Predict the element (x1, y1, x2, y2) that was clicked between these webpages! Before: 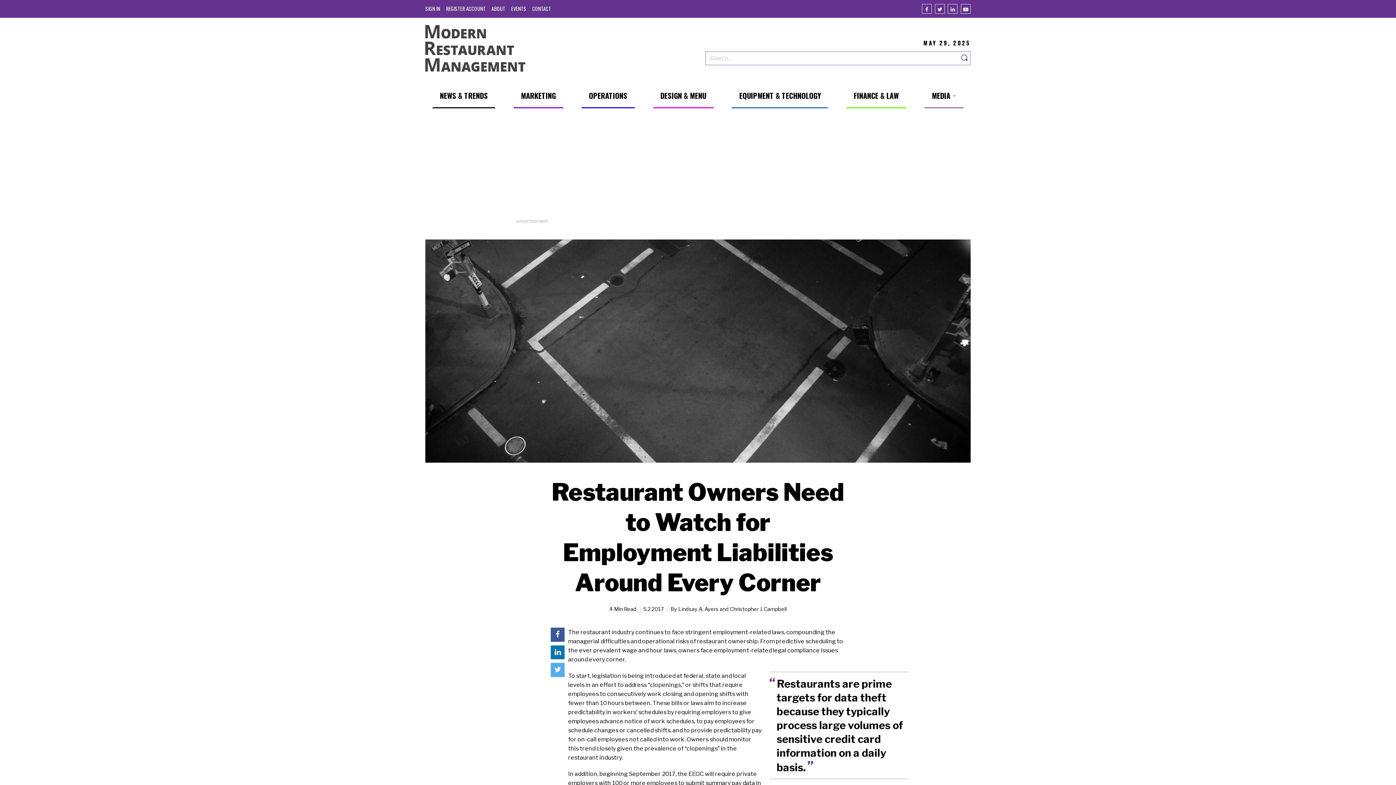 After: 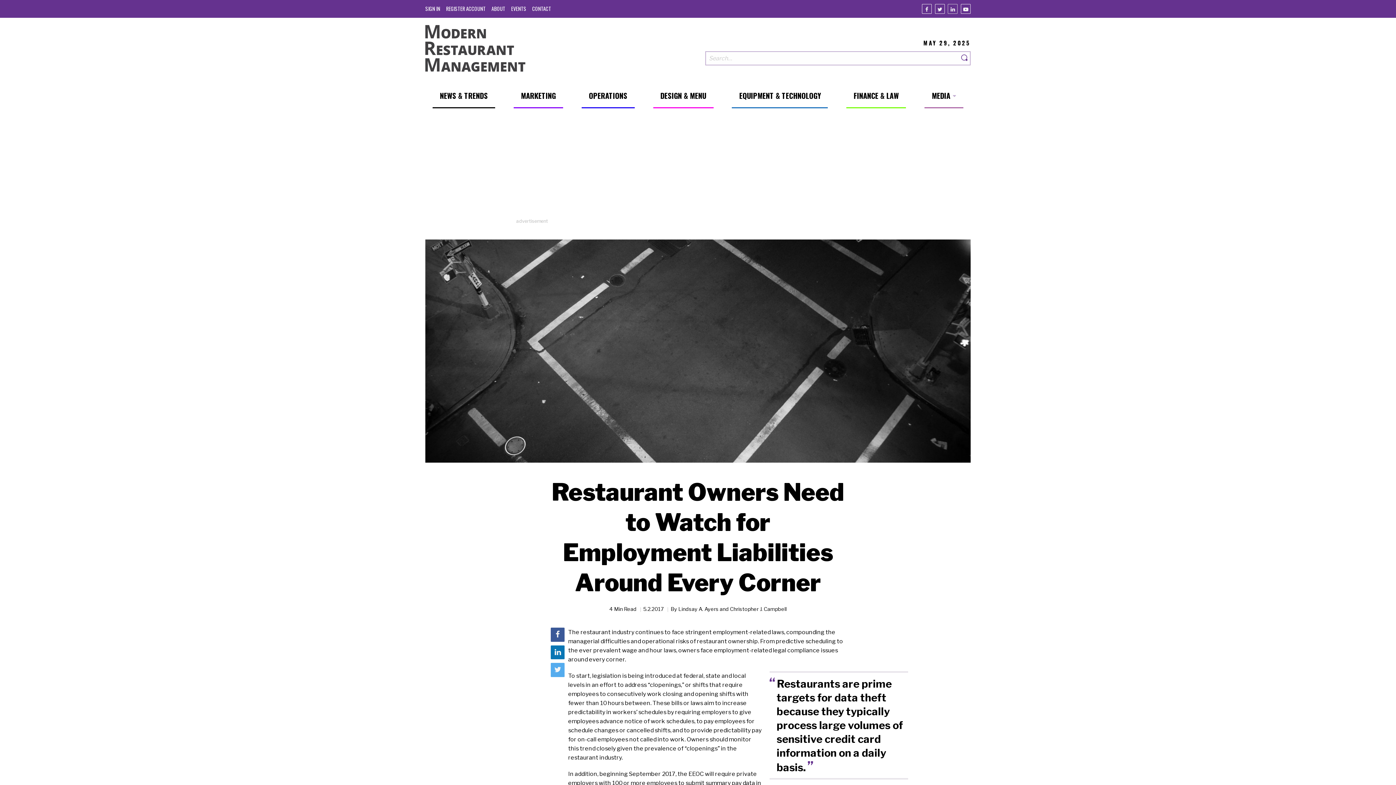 Action: bbox: (948, 3, 957, 13) label: Linkedin